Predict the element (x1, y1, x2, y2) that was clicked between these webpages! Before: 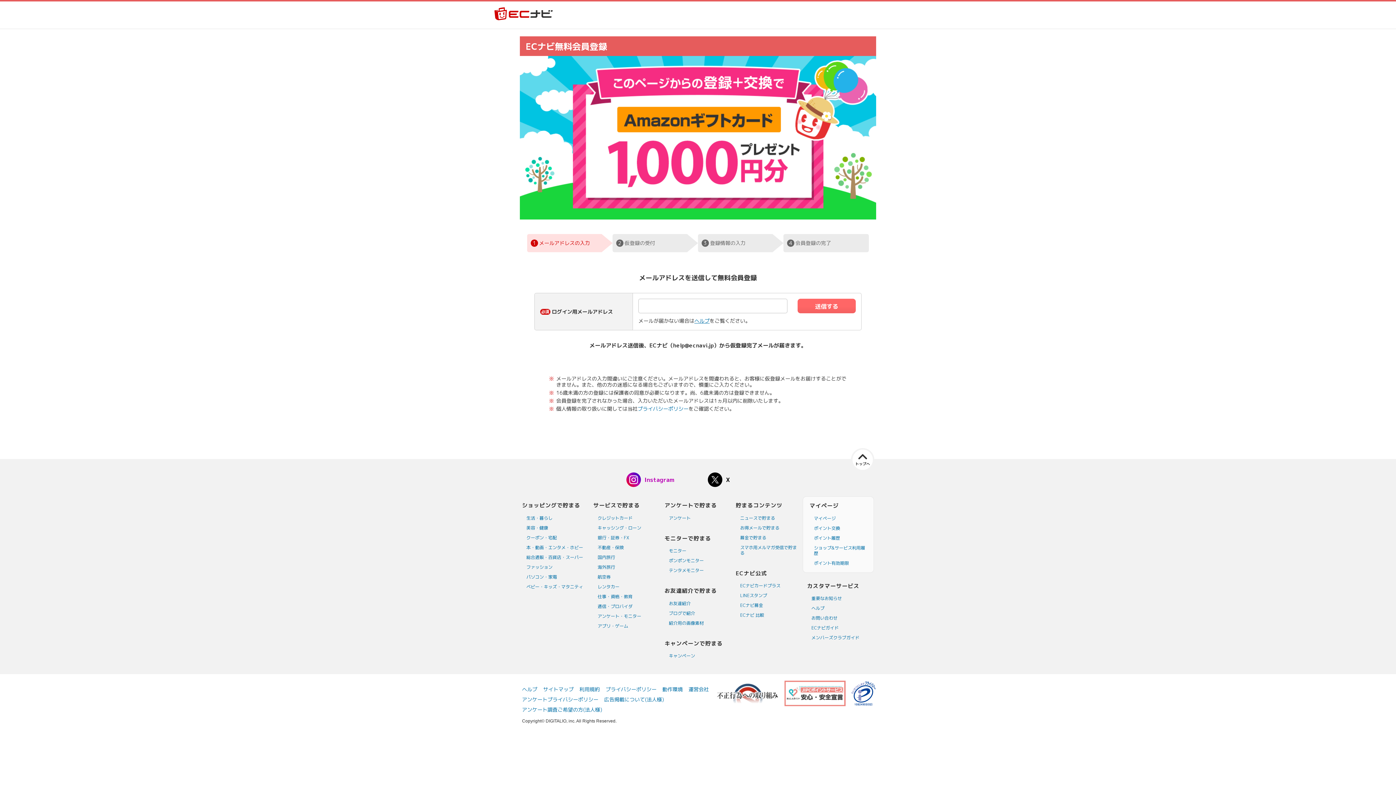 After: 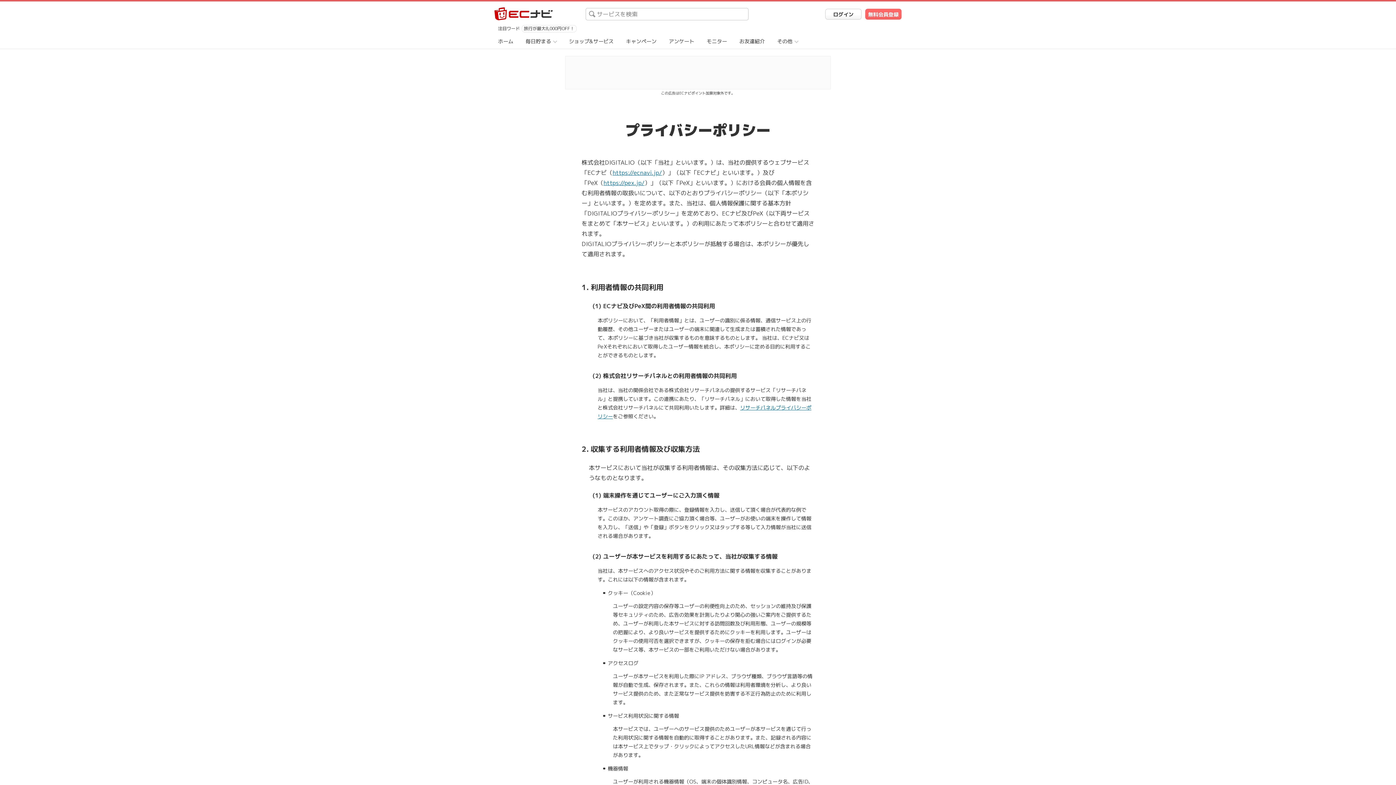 Action: bbox: (637, 405, 688, 412) label: プライバシーポリシー